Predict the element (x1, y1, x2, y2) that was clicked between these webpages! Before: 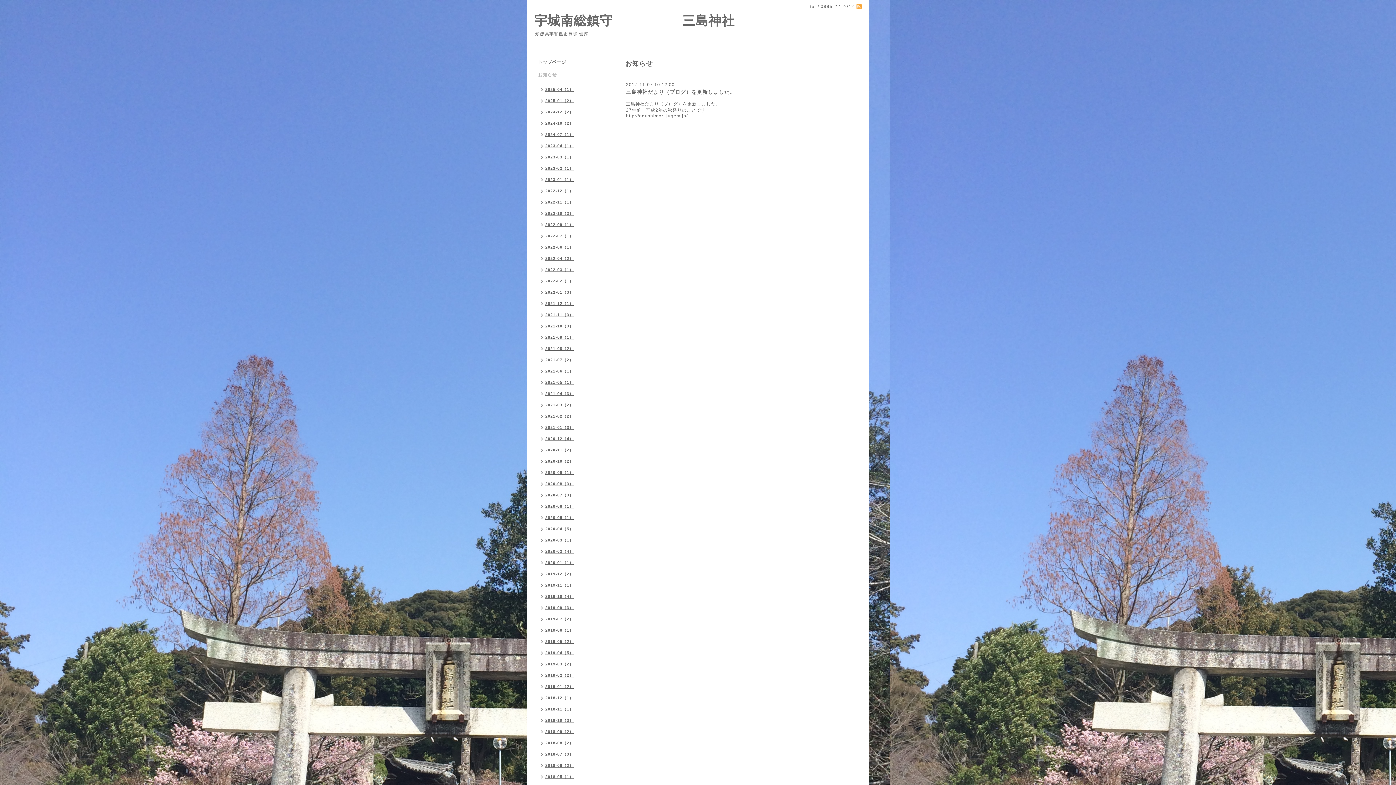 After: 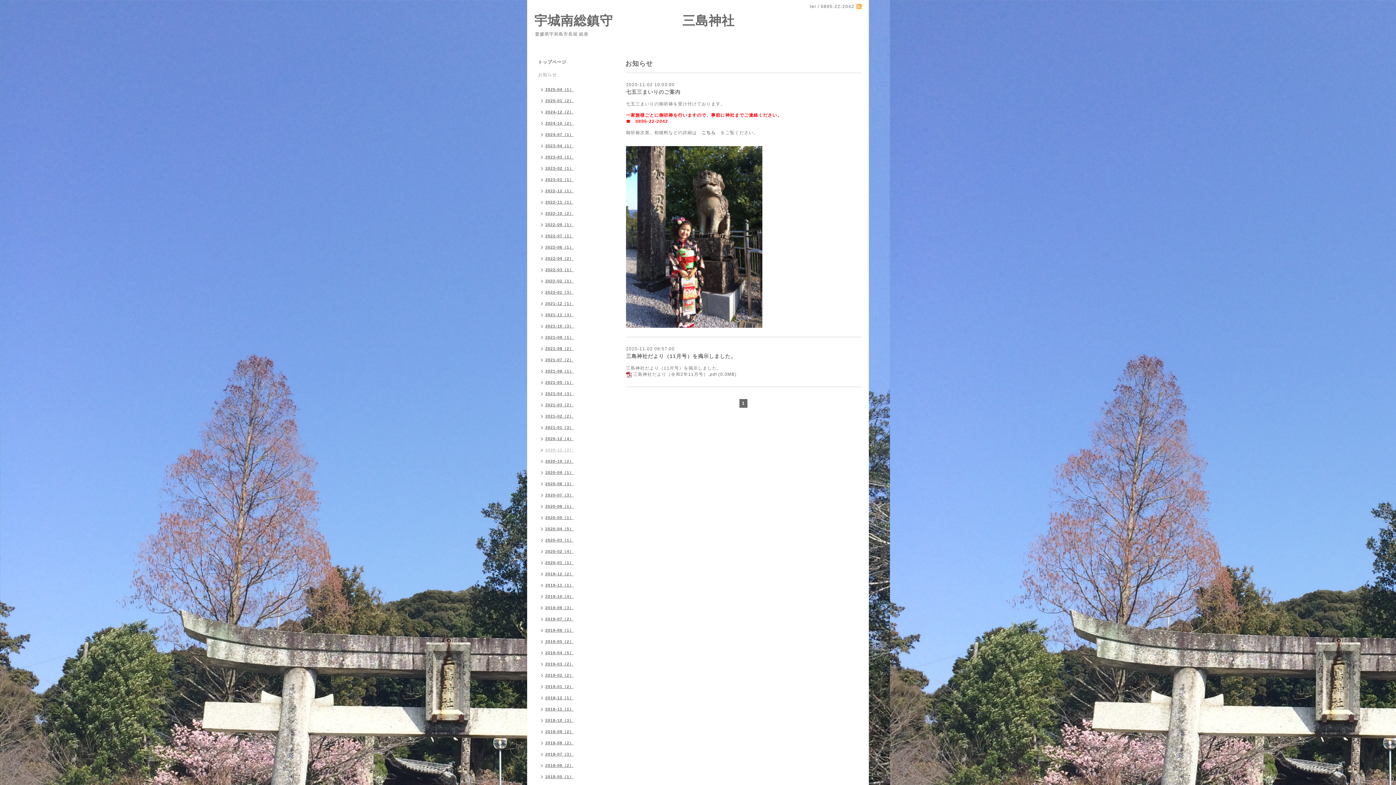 Action: label: 2020-11（2） bbox: (534, 445, 577, 456)